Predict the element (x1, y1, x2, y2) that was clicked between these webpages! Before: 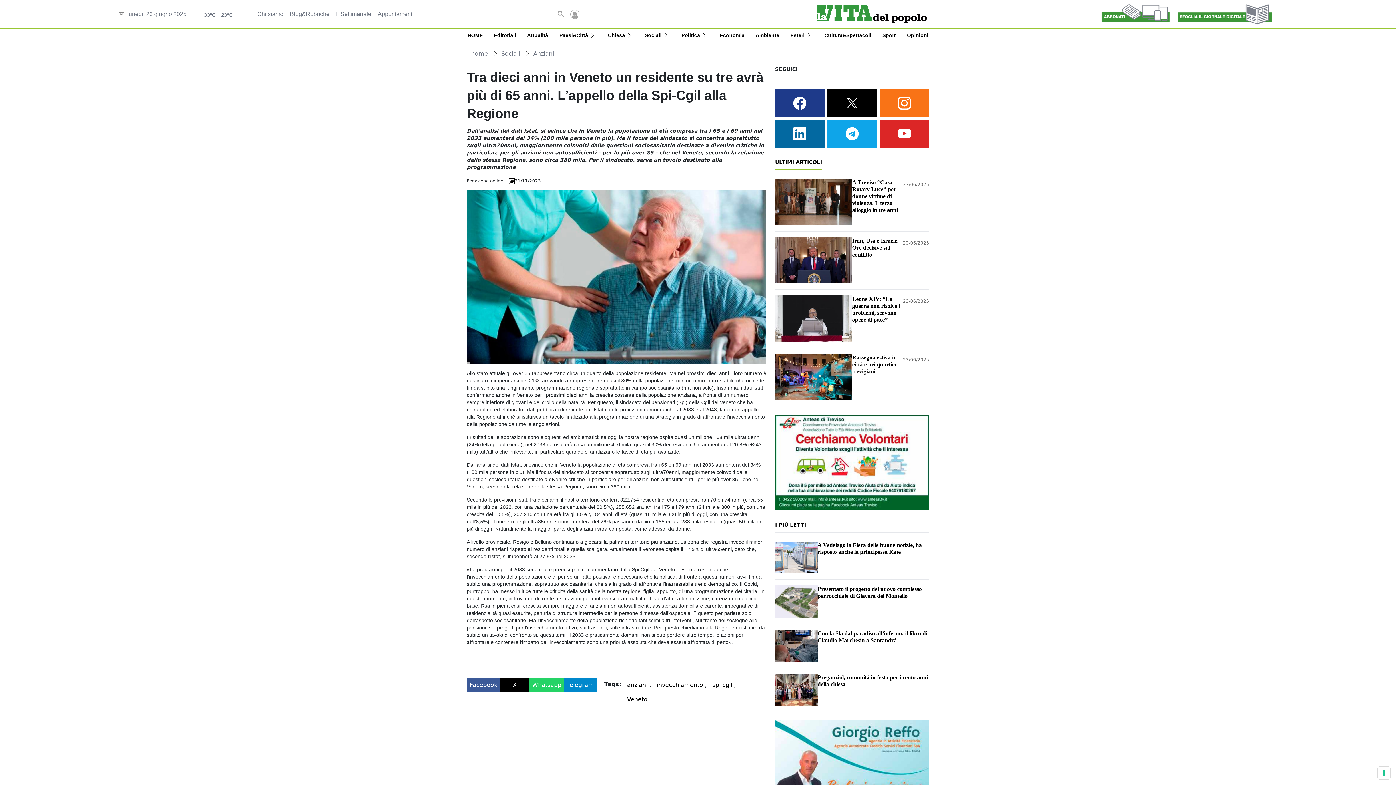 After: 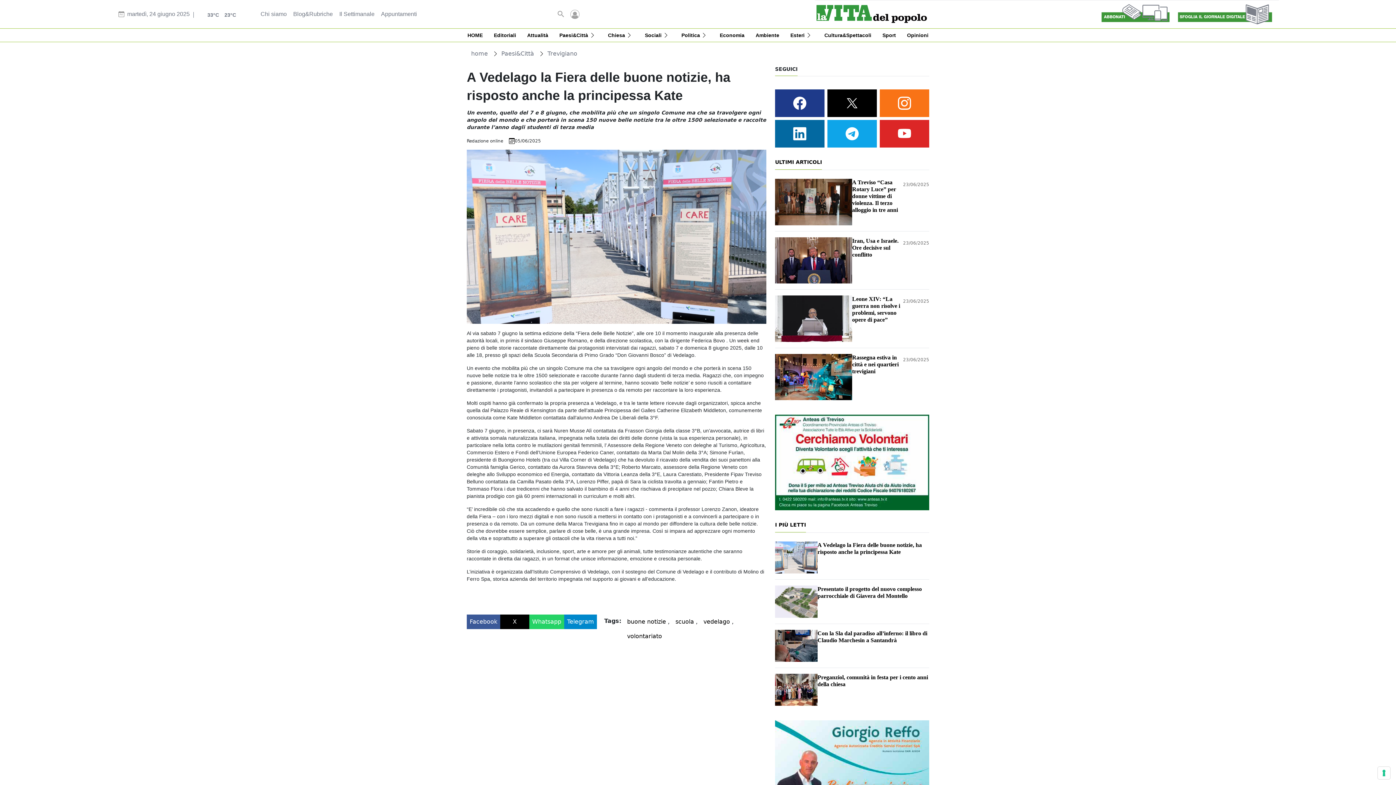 Action: bbox: (817, 541, 929, 555) label: A Vedelago la Fiera delle buone notizie, ha risposto anche la principessa Kate